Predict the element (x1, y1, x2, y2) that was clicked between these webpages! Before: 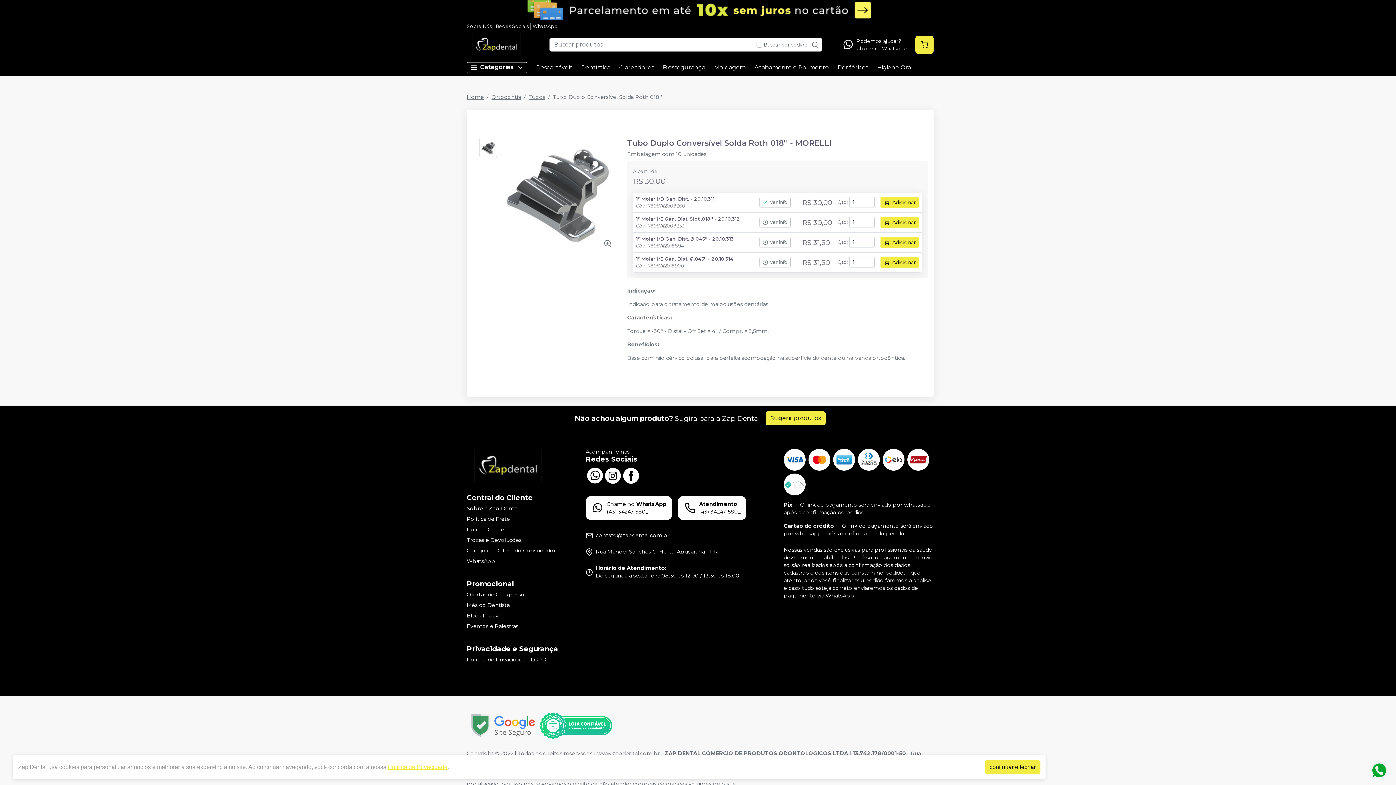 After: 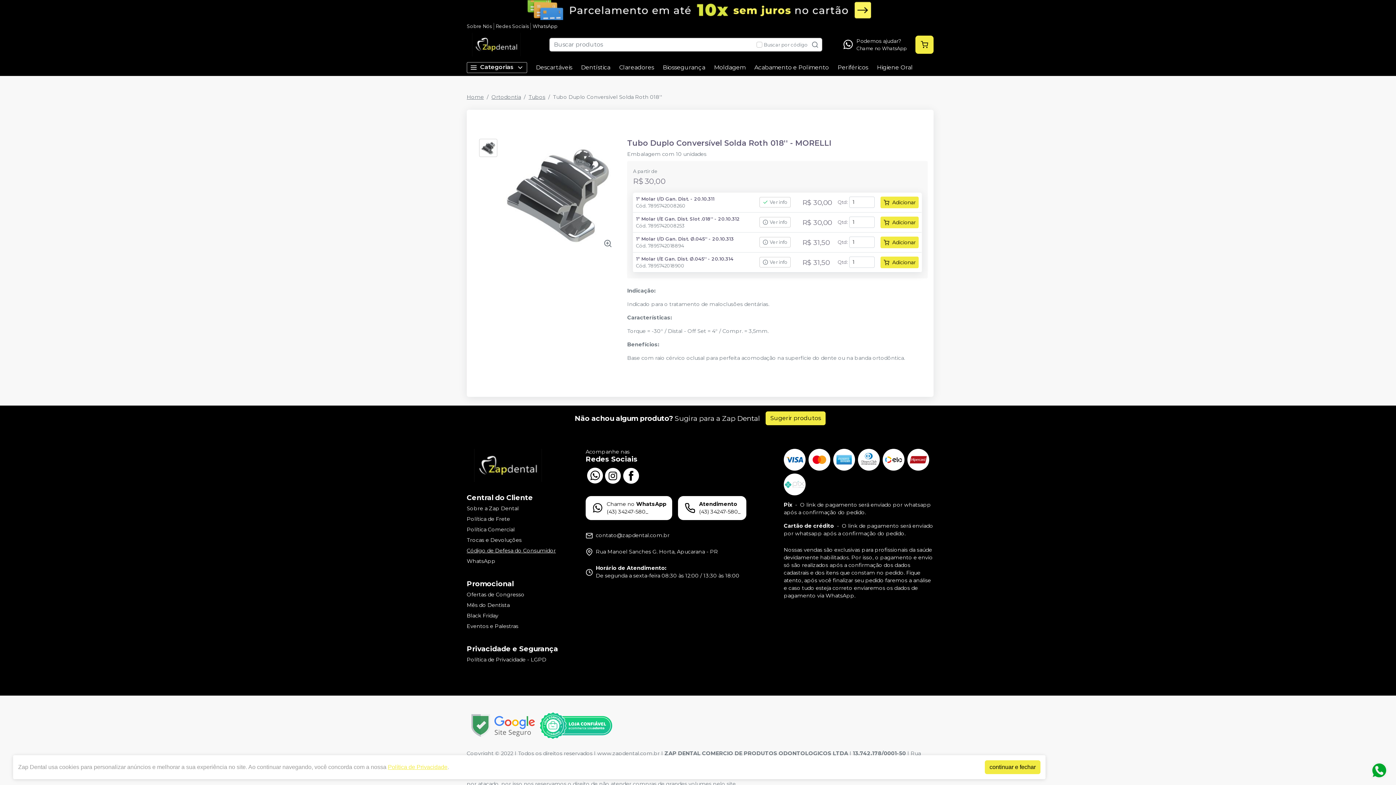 Action: label: Código de Defesa do Consumidor bbox: (466, 568, 556, 577)